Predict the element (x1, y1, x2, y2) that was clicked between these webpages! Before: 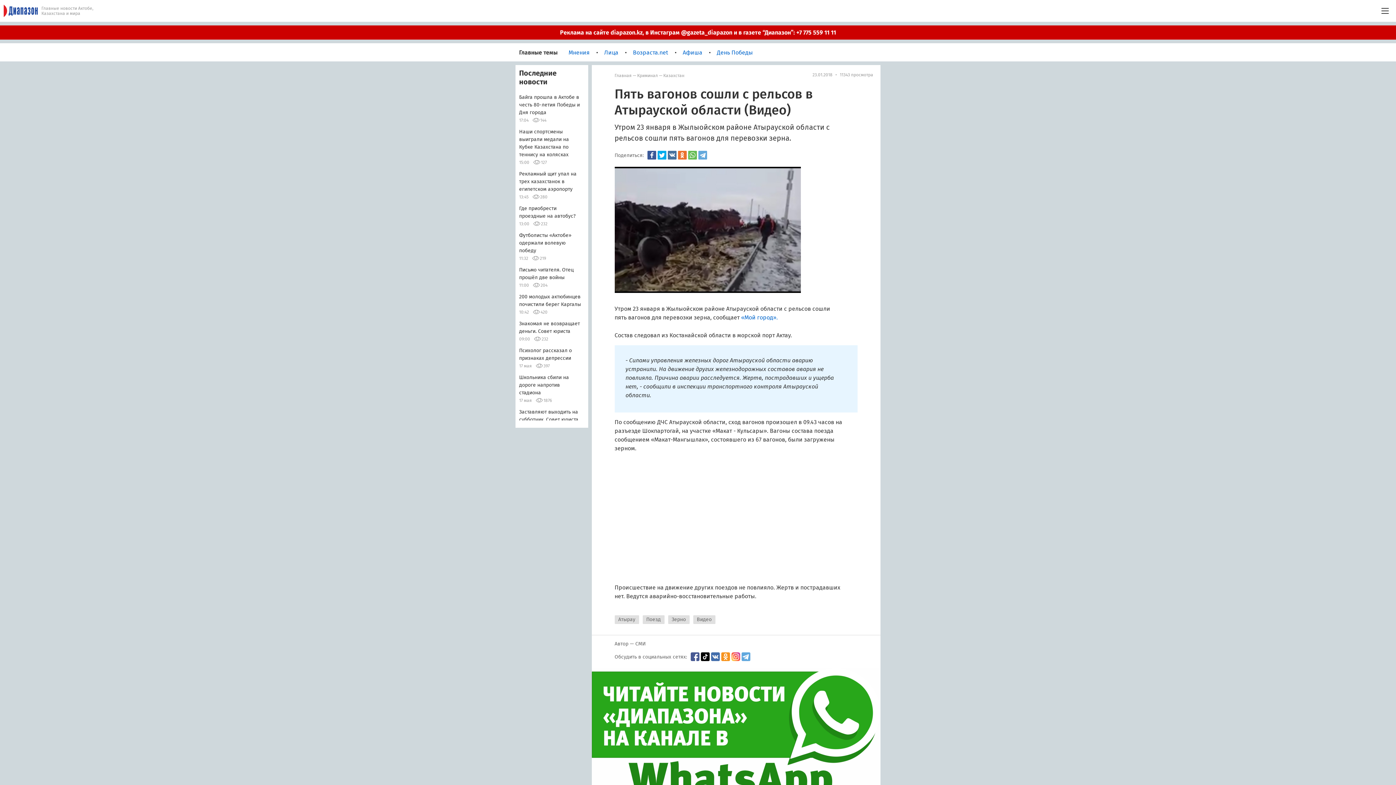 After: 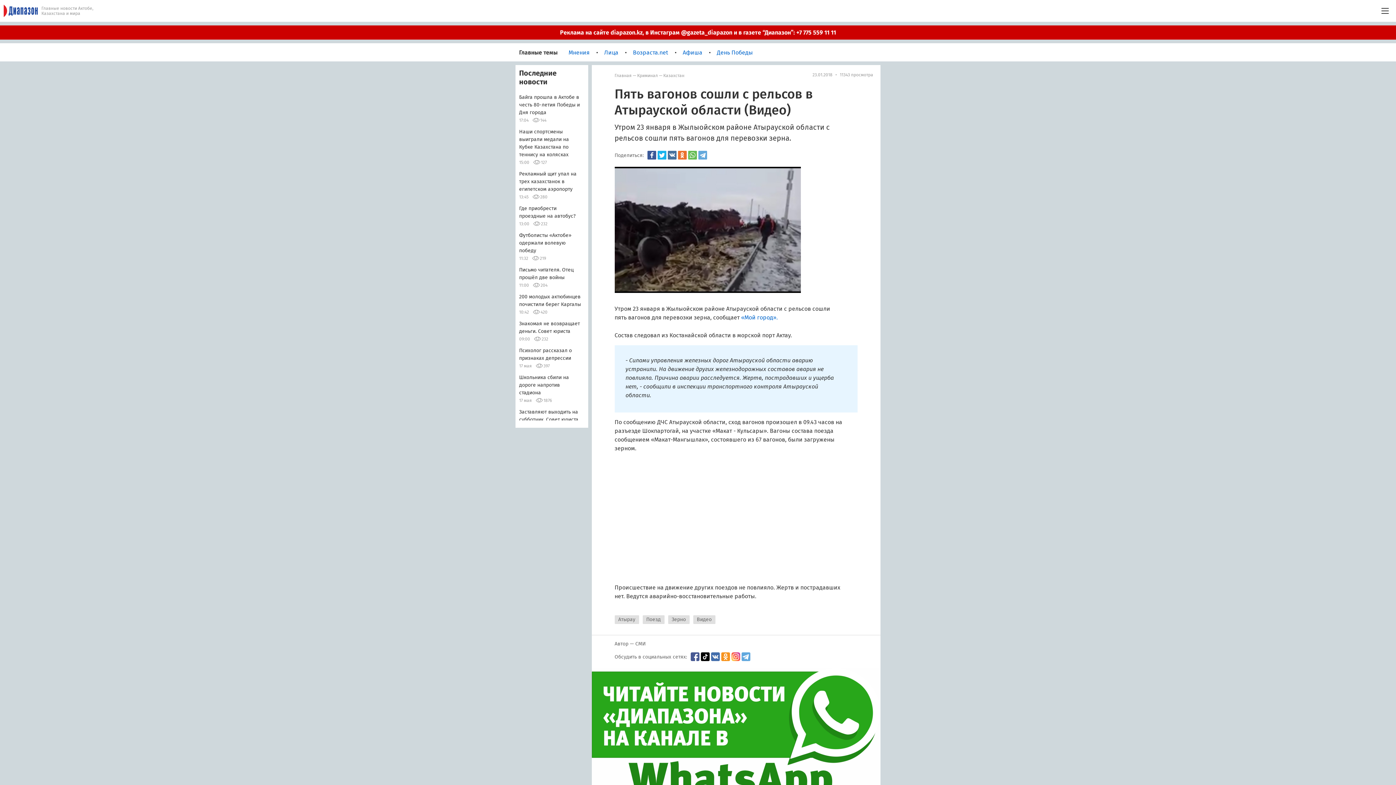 Action: bbox: (657, 150, 666, 159)